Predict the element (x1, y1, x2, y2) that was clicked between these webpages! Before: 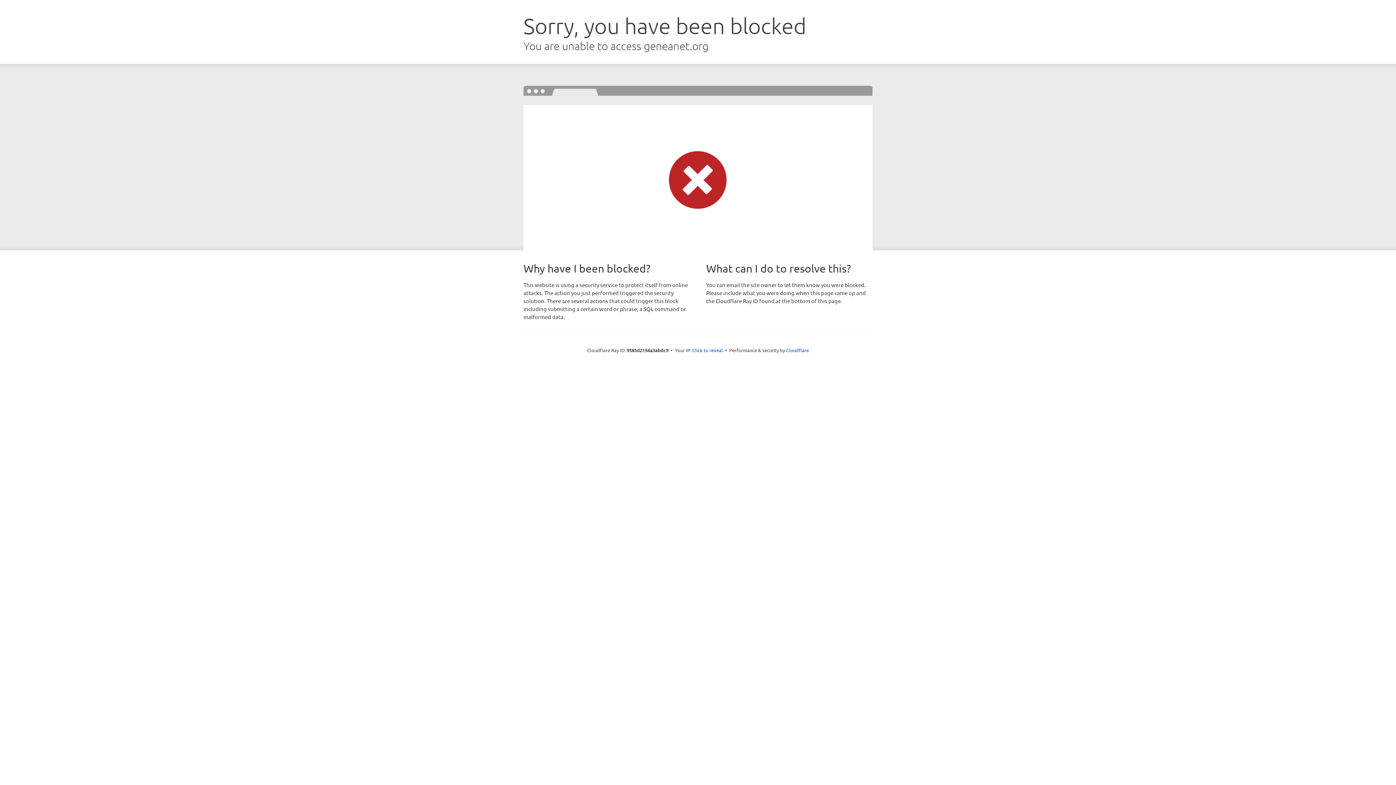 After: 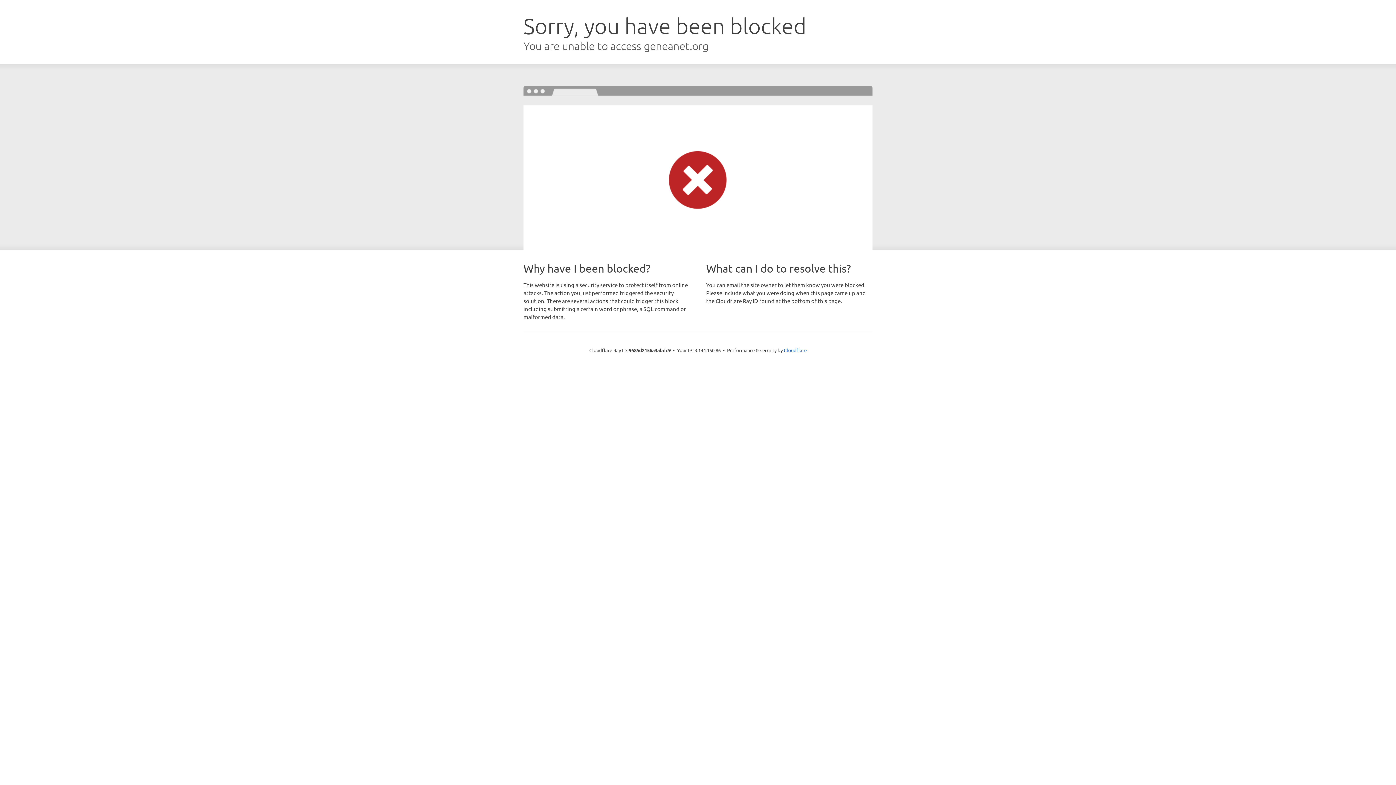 Action: bbox: (692, 346, 723, 353) label: Click to reveal